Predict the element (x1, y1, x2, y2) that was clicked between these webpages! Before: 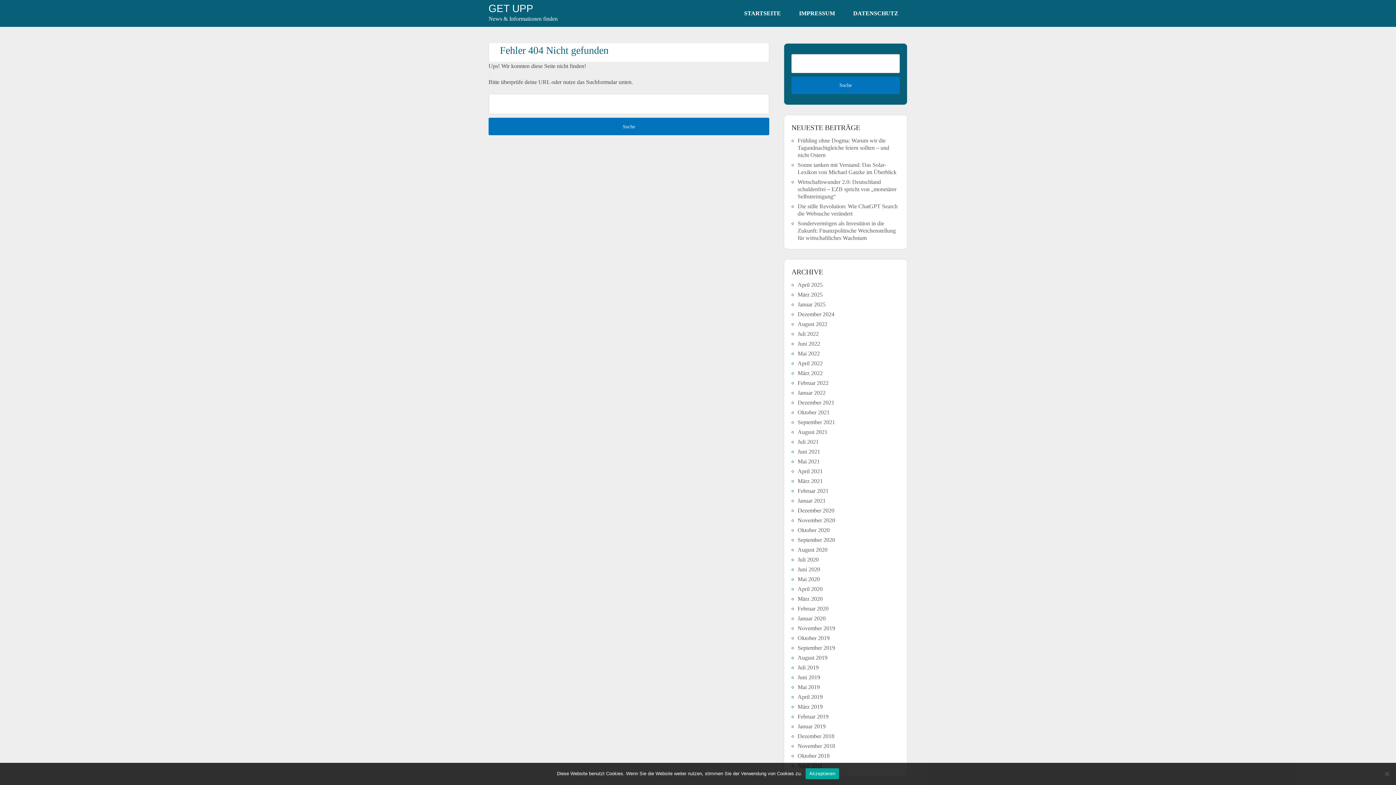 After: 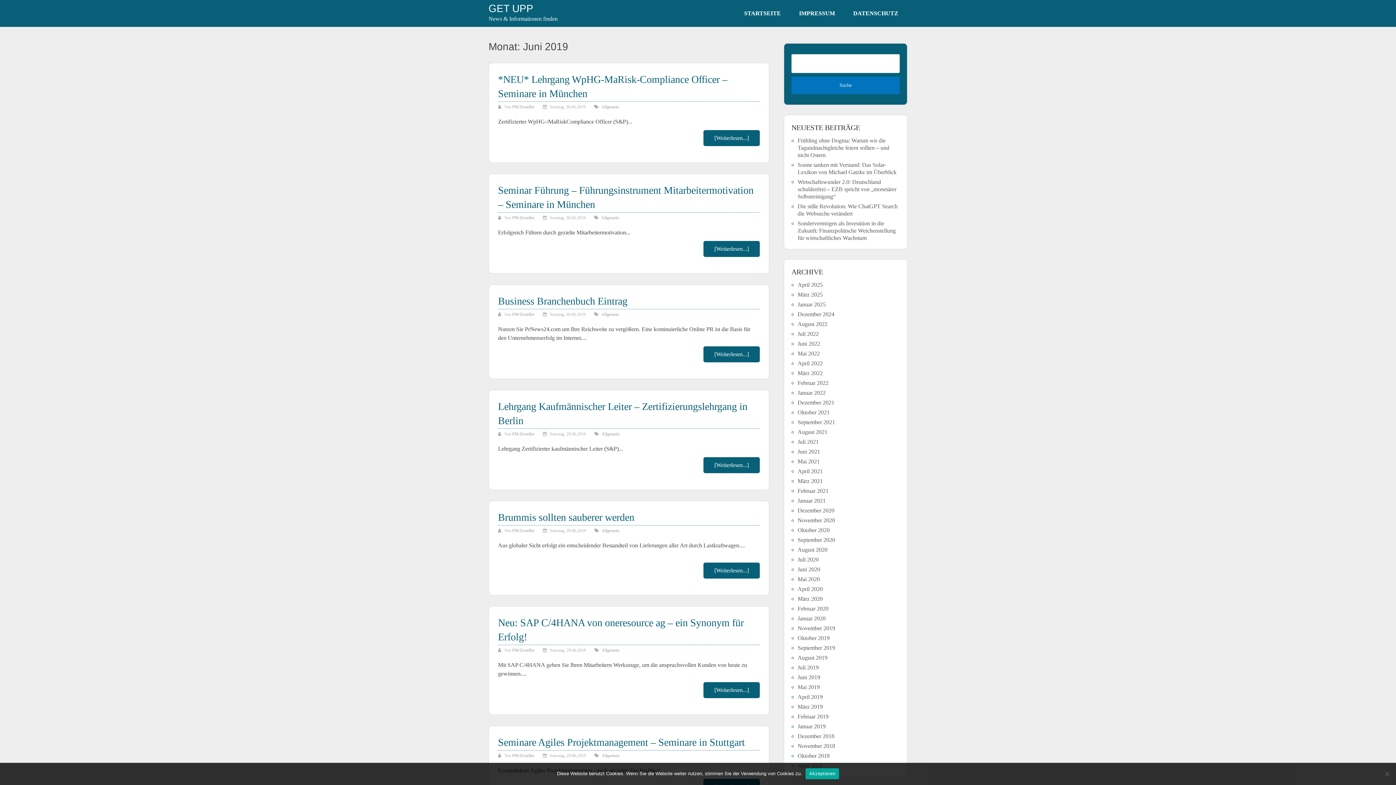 Action: bbox: (797, 674, 820, 680) label: Juni 2019